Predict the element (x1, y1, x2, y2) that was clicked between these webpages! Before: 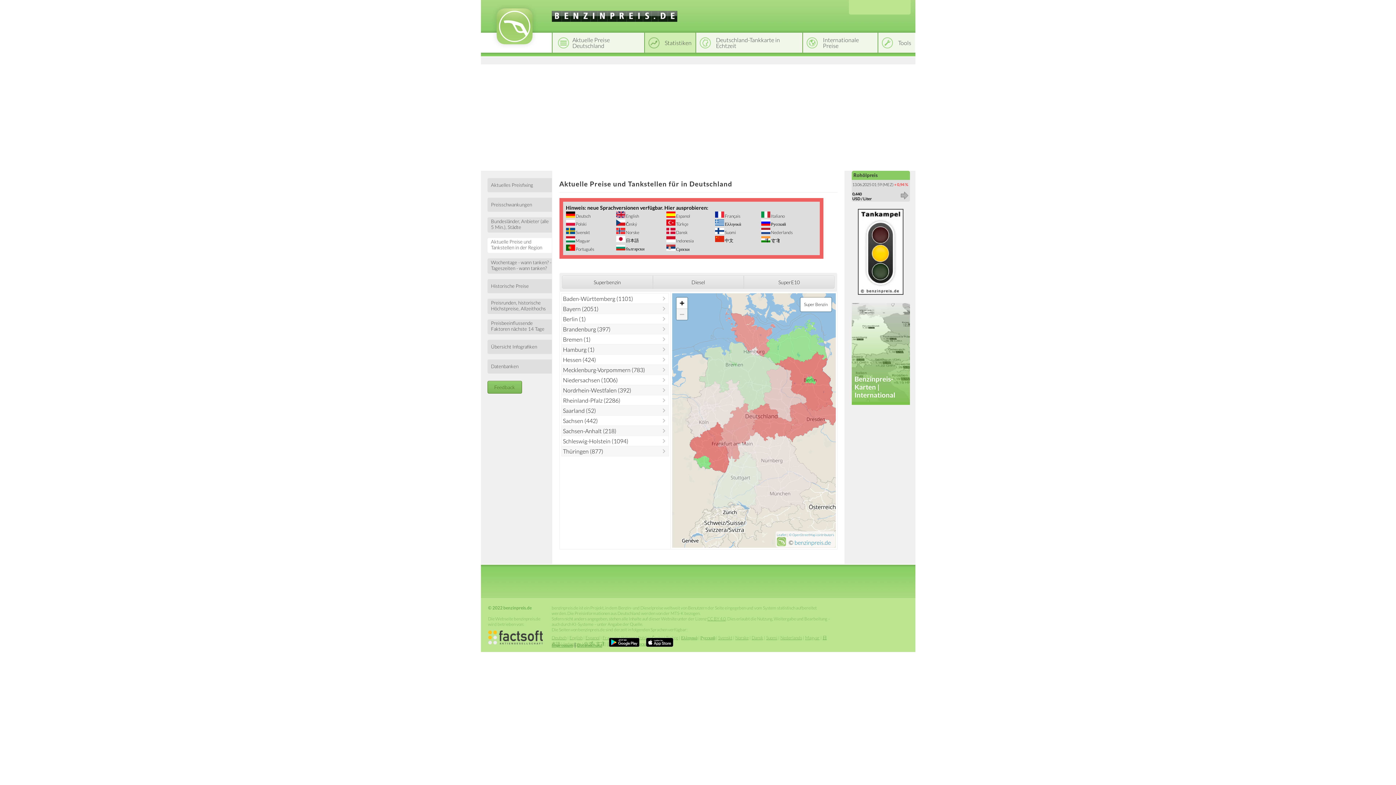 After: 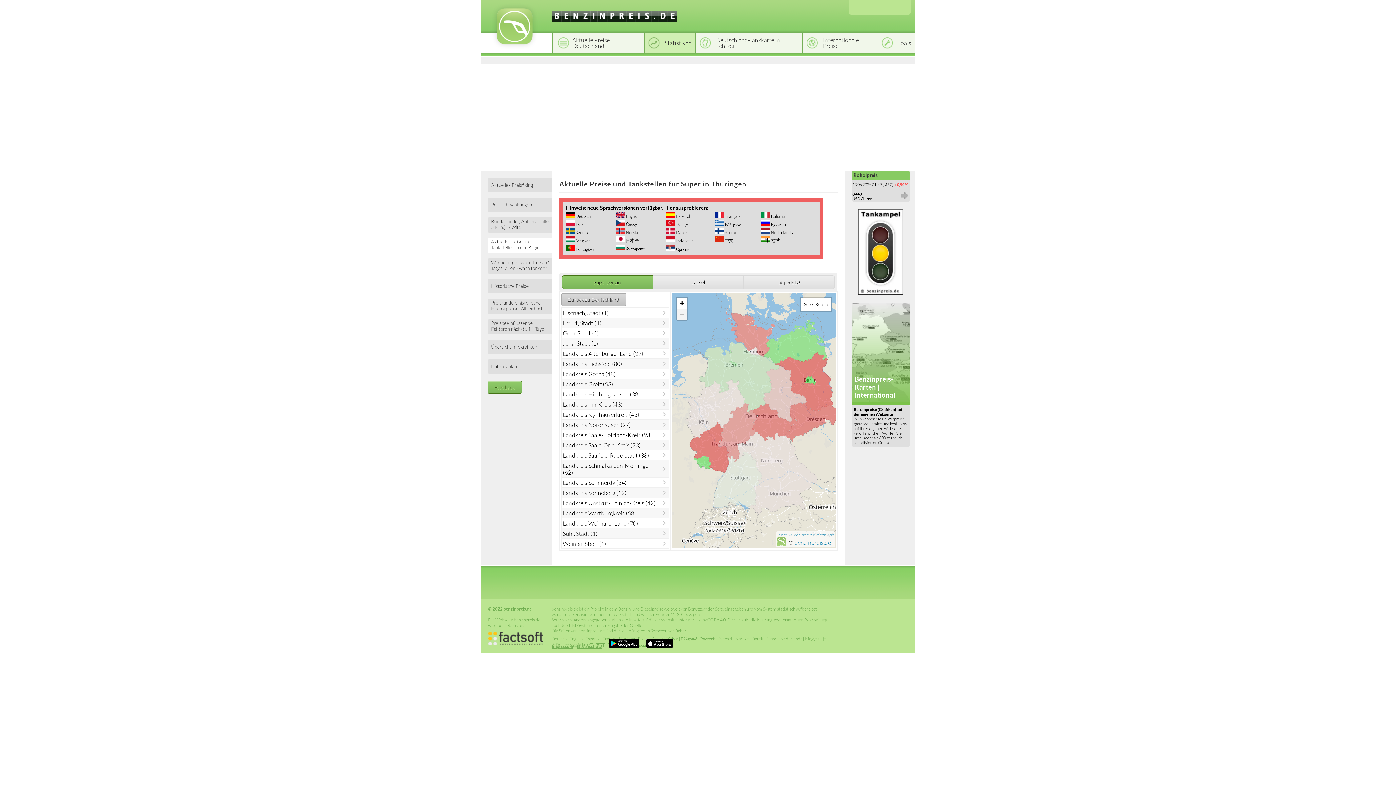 Action: bbox: (563, 448, 603, 454) label: Thüringen (877)